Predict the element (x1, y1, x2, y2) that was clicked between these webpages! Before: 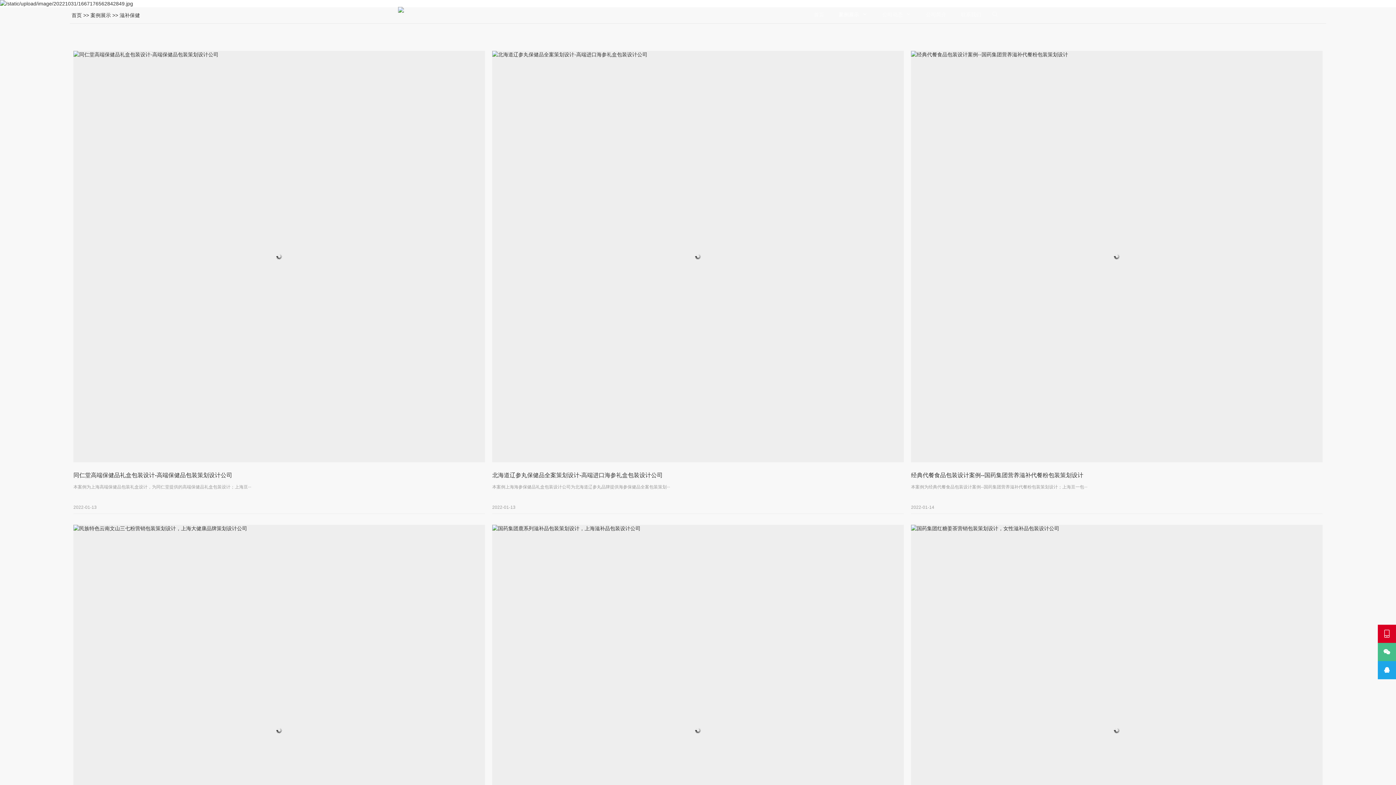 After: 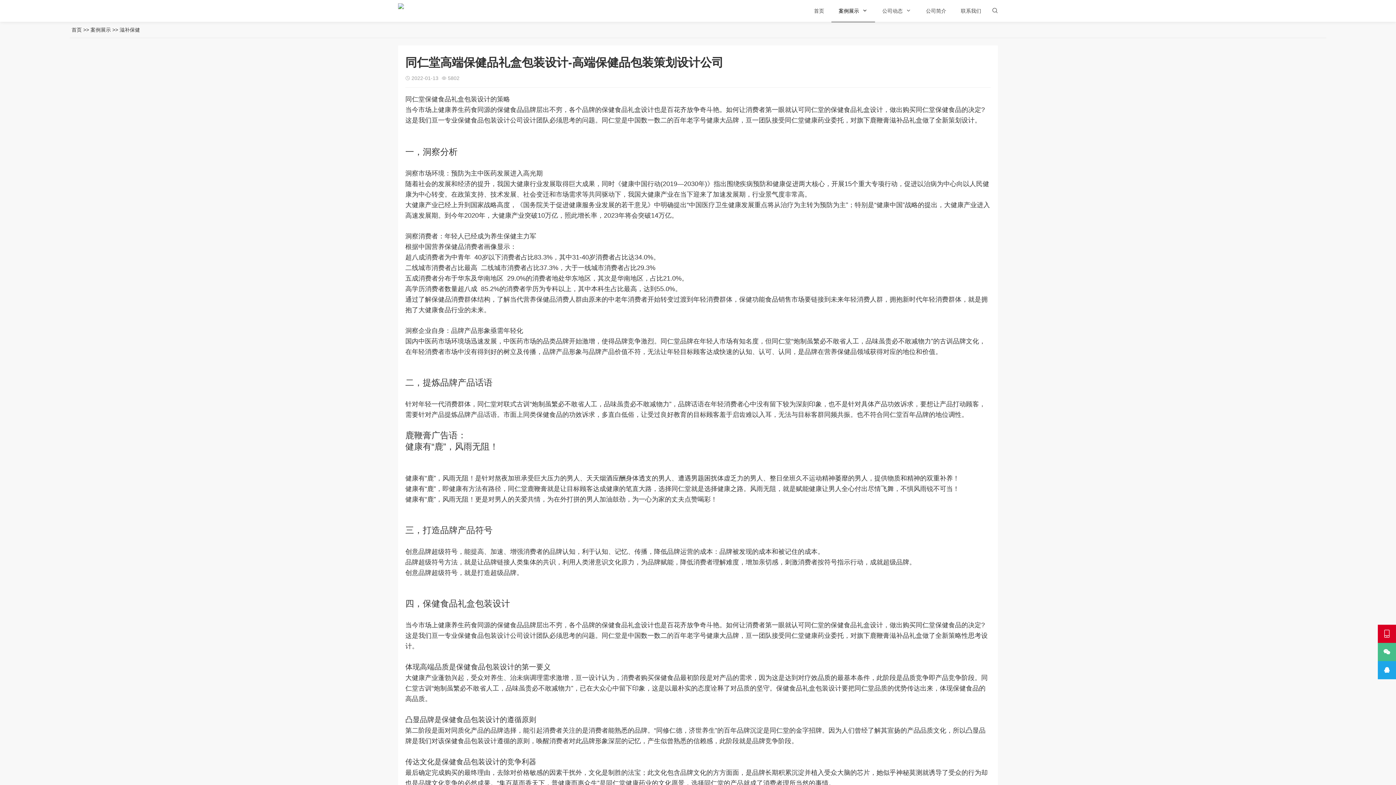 Action: label: 同仁堂高端保健品礼盒包装设计-高端保健品包装策划设计公司 bbox: (73, 472, 232, 478)